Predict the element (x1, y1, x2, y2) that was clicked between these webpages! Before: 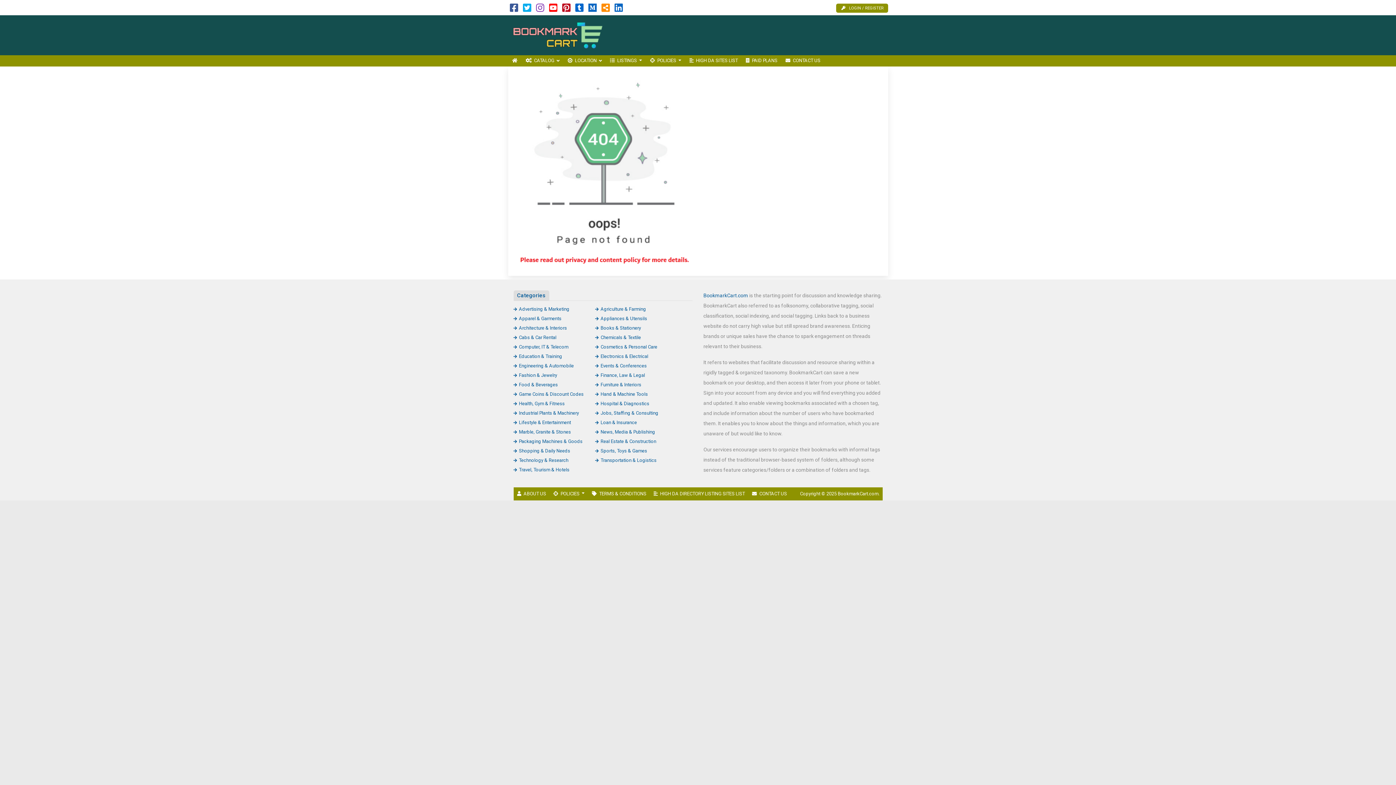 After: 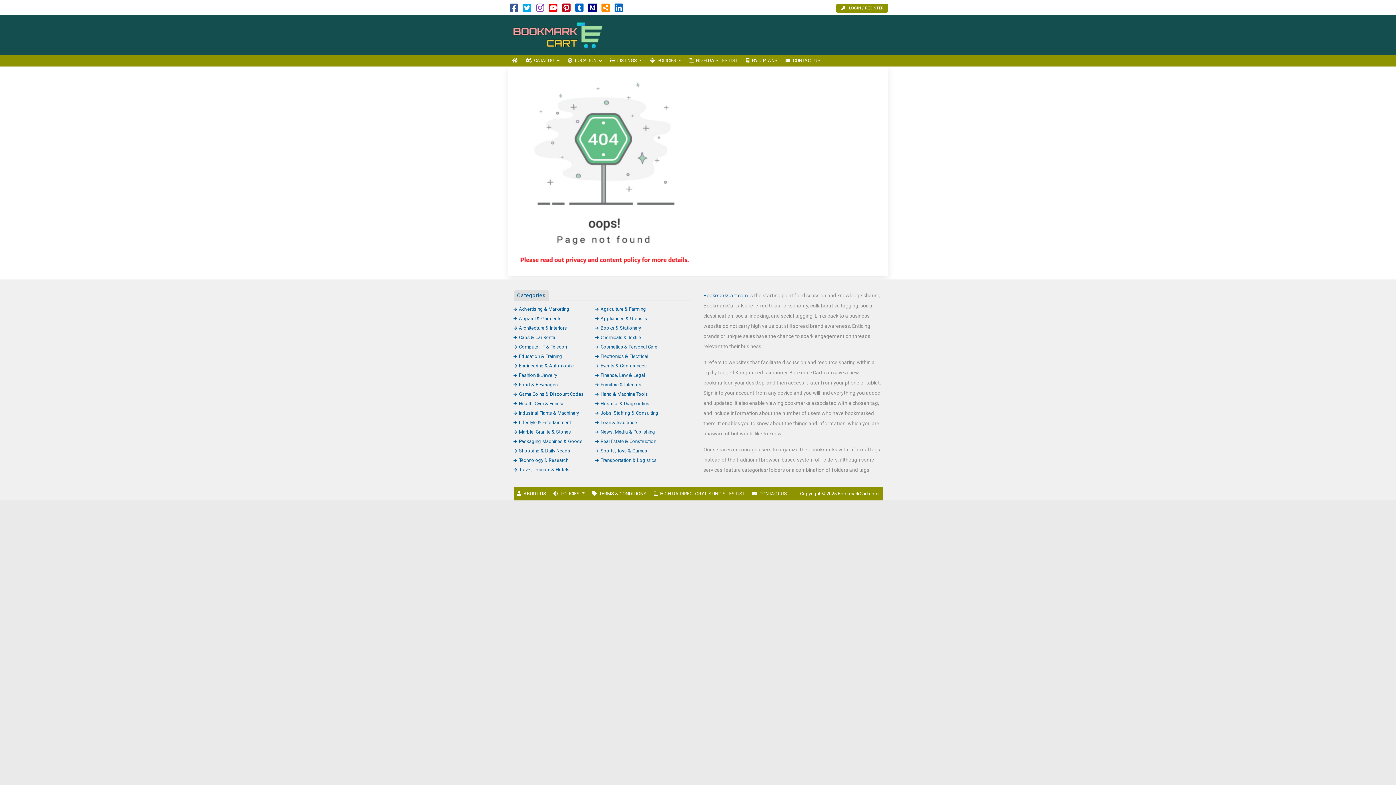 Action: bbox: (588, 6, 596, 12)